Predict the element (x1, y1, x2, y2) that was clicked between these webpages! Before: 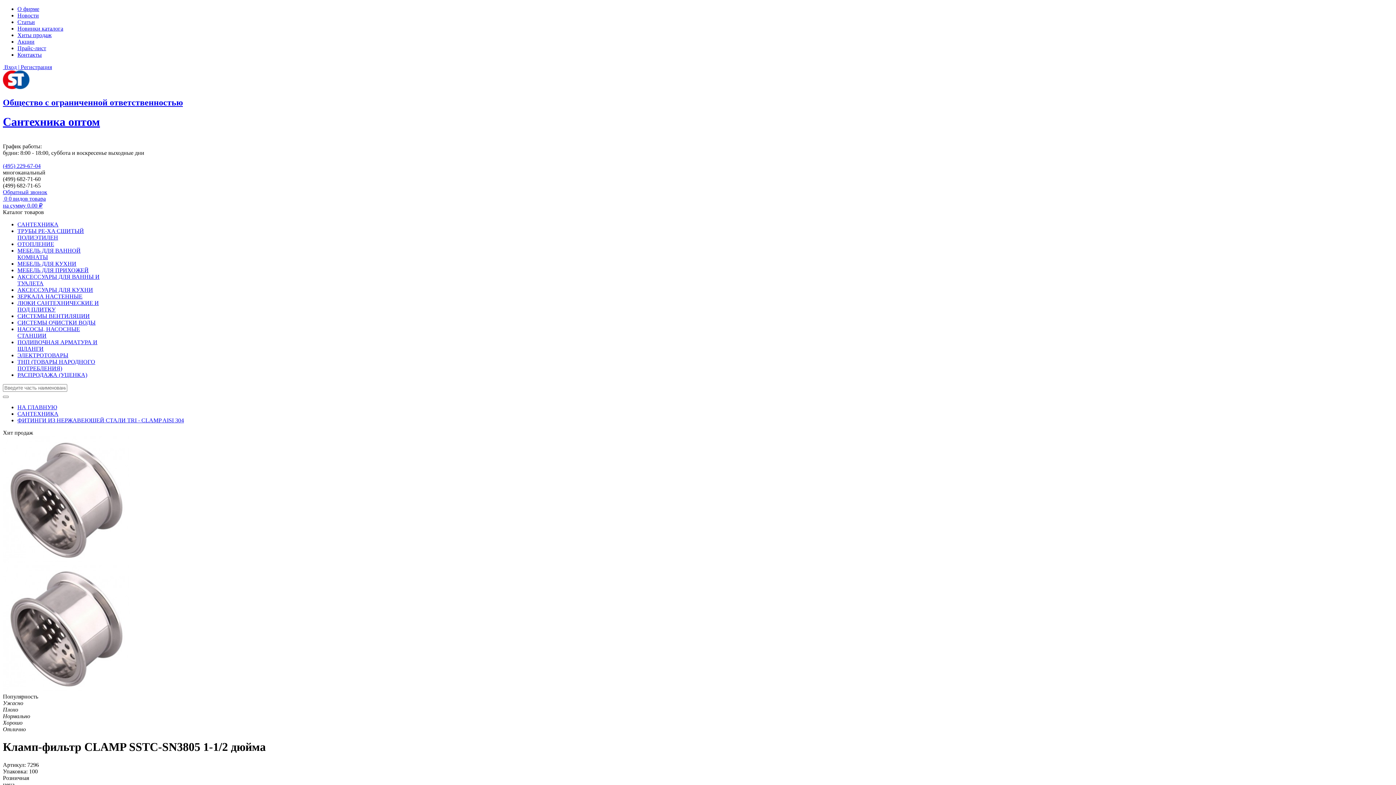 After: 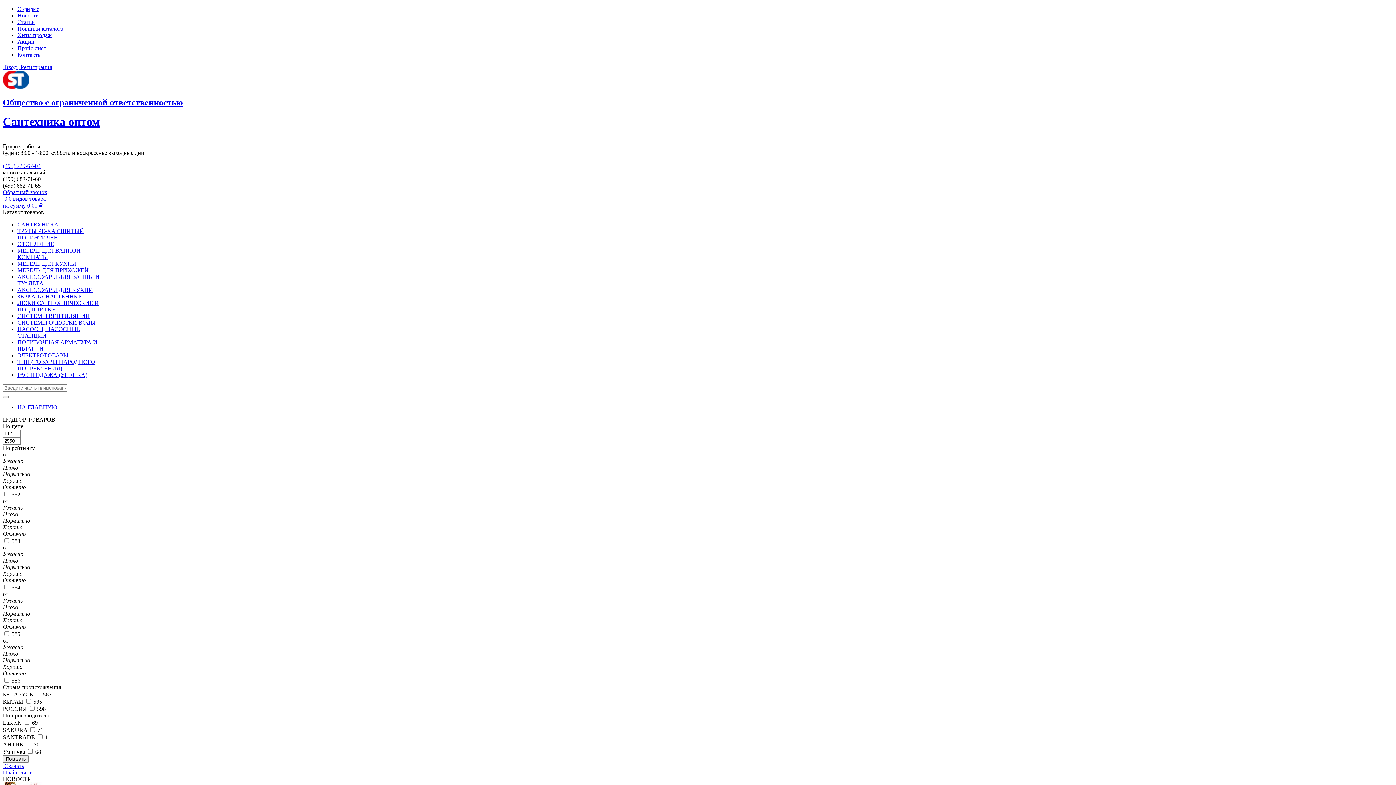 Action: bbox: (17, 286, 93, 293) label: АКСЕССУАРЫ ДЛЯ КУХНИ